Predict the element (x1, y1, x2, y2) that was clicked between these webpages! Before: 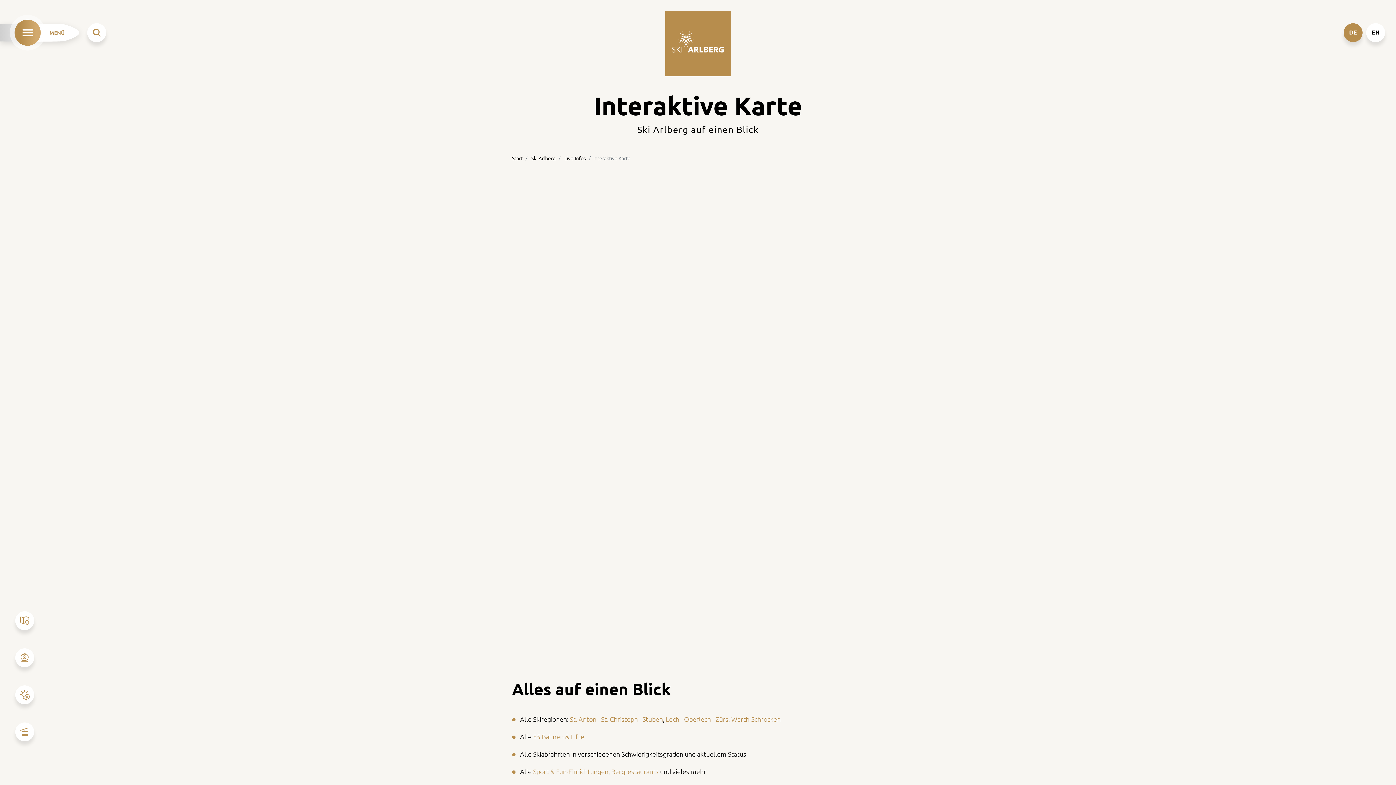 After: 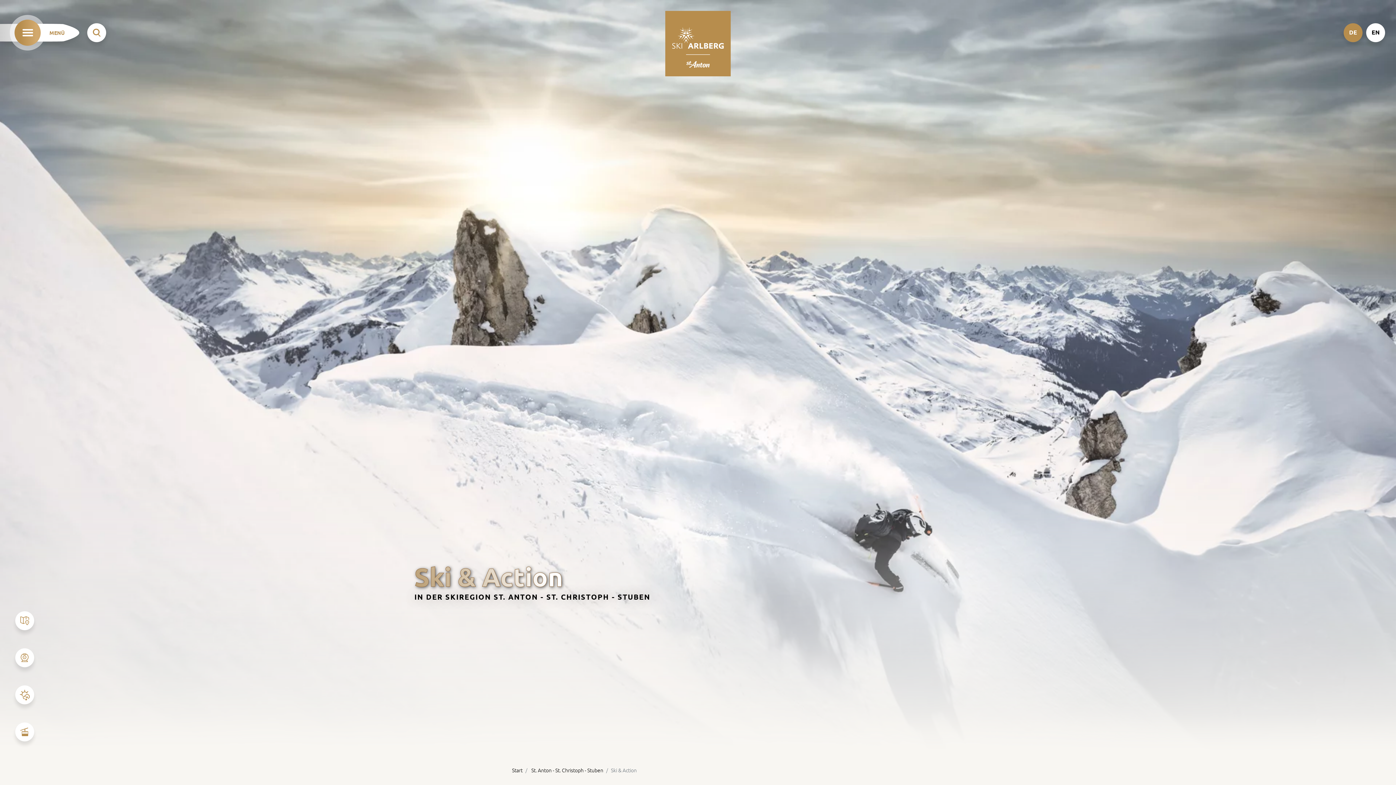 Action: bbox: (533, 768, 608, 776) label: Sport & Fun-Einrichtungen